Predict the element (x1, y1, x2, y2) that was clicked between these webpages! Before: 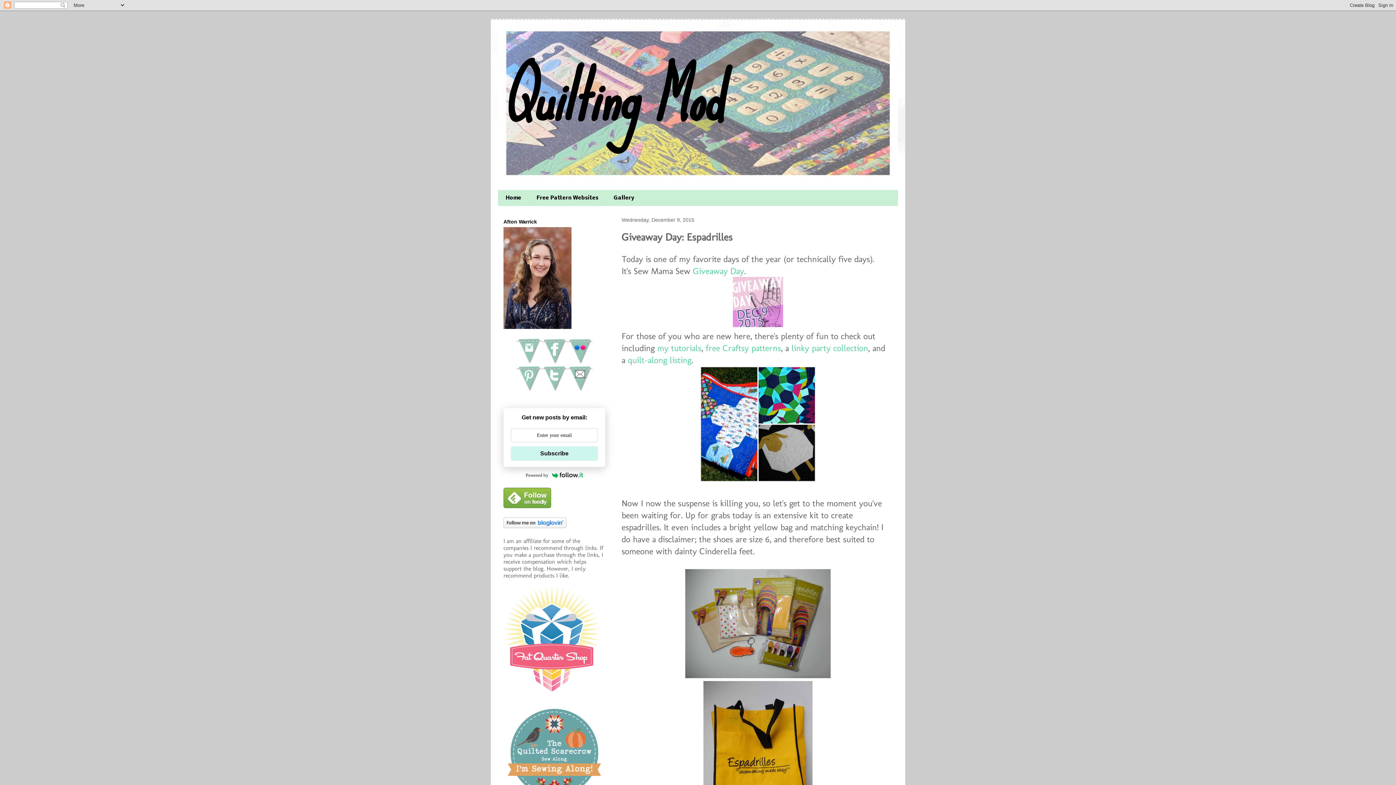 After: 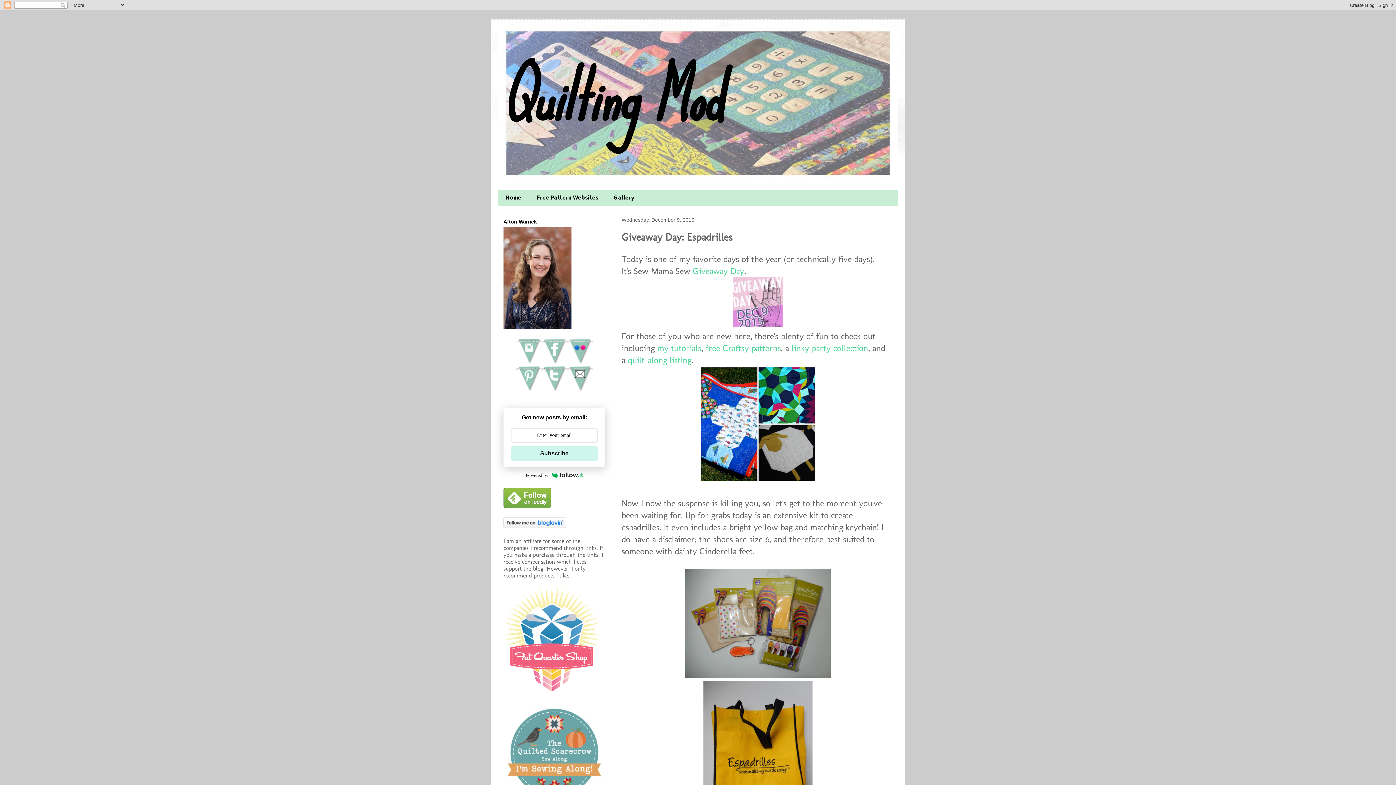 Action: bbox: (503, 502, 551, 509)